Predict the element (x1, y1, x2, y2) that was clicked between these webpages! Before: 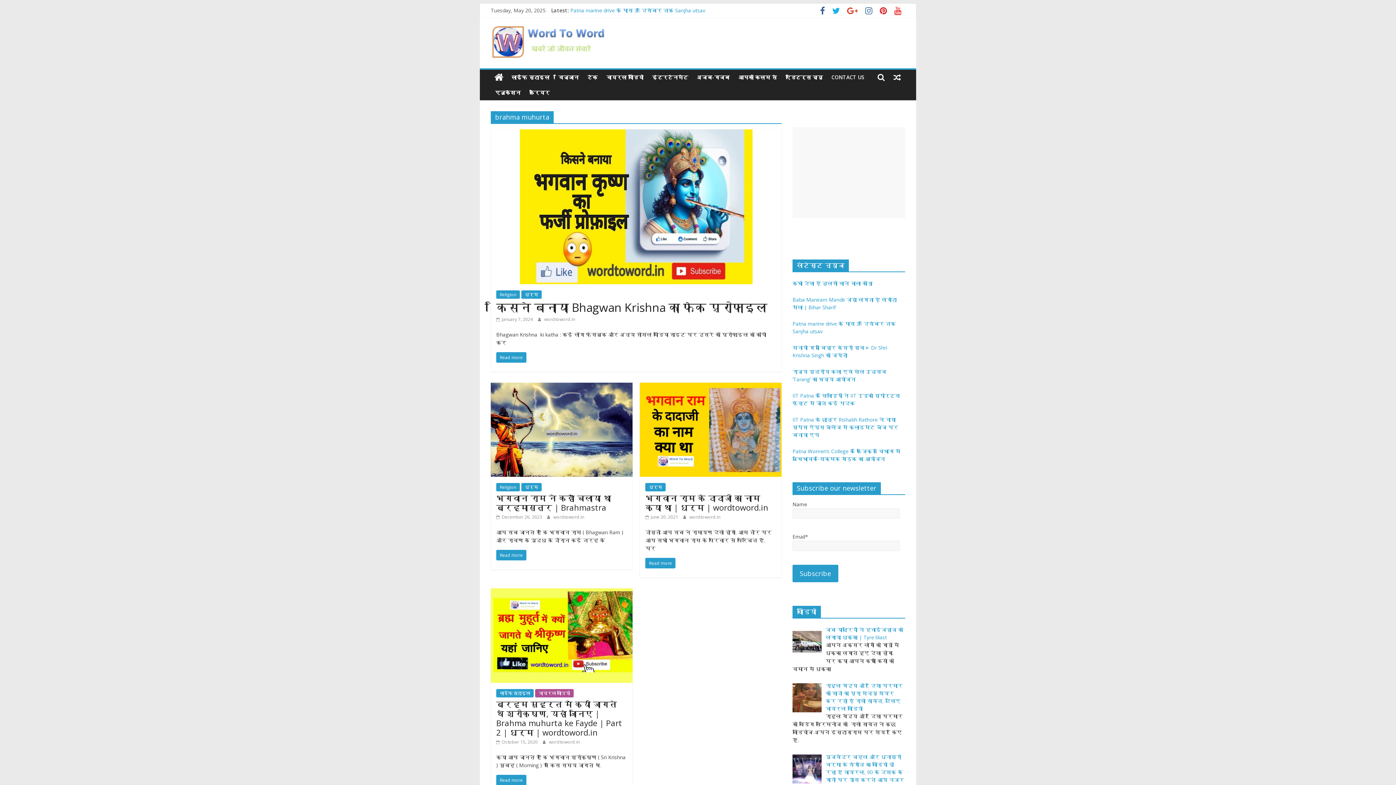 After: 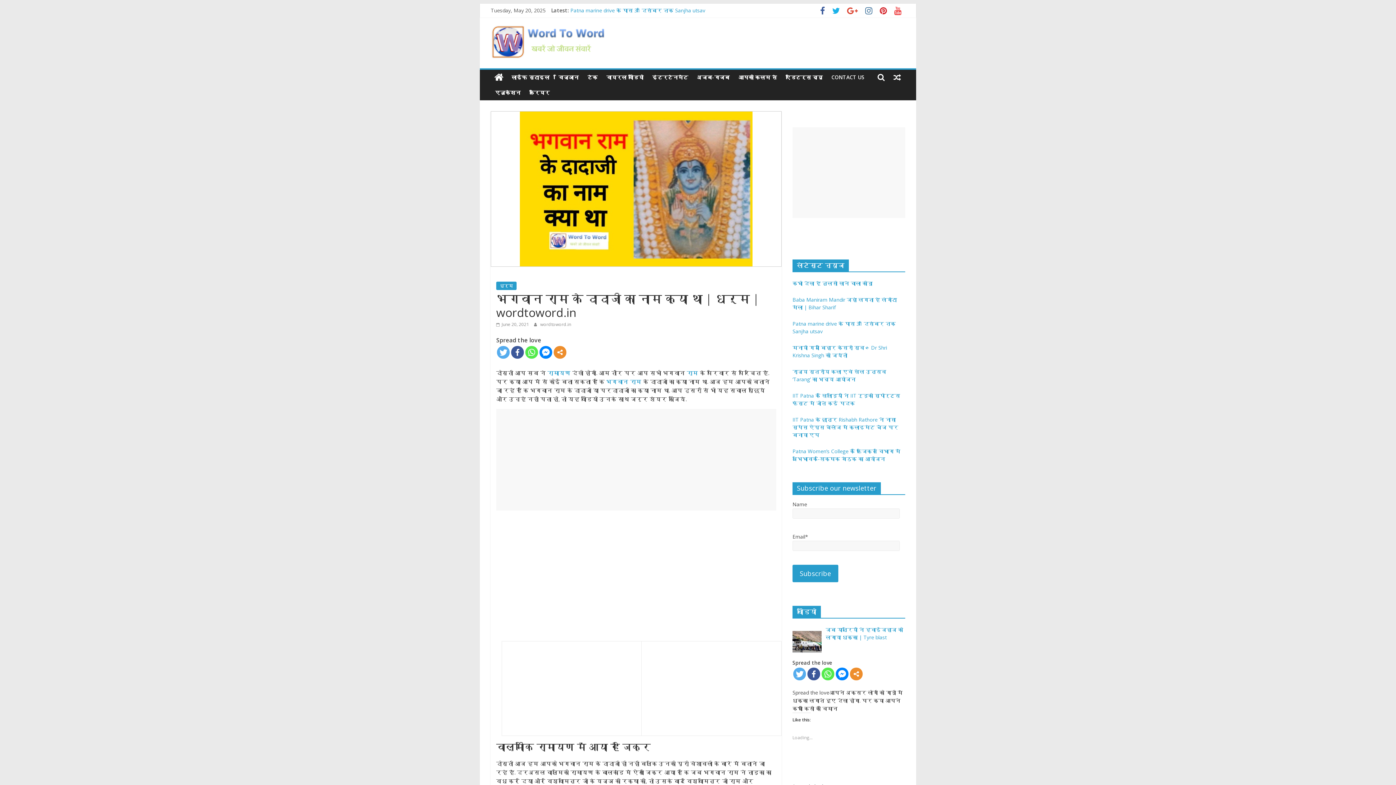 Action: bbox: (645, 558, 675, 568) label: Read more